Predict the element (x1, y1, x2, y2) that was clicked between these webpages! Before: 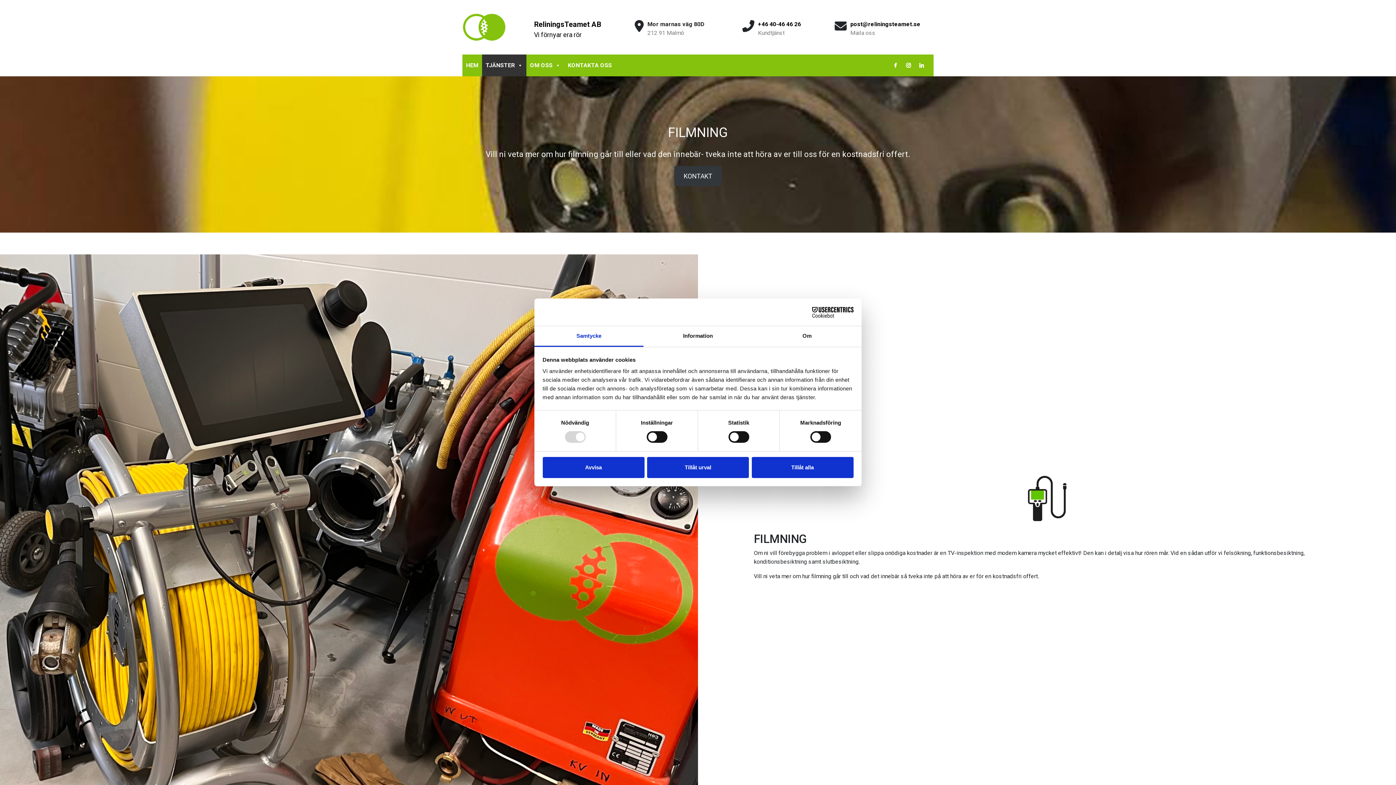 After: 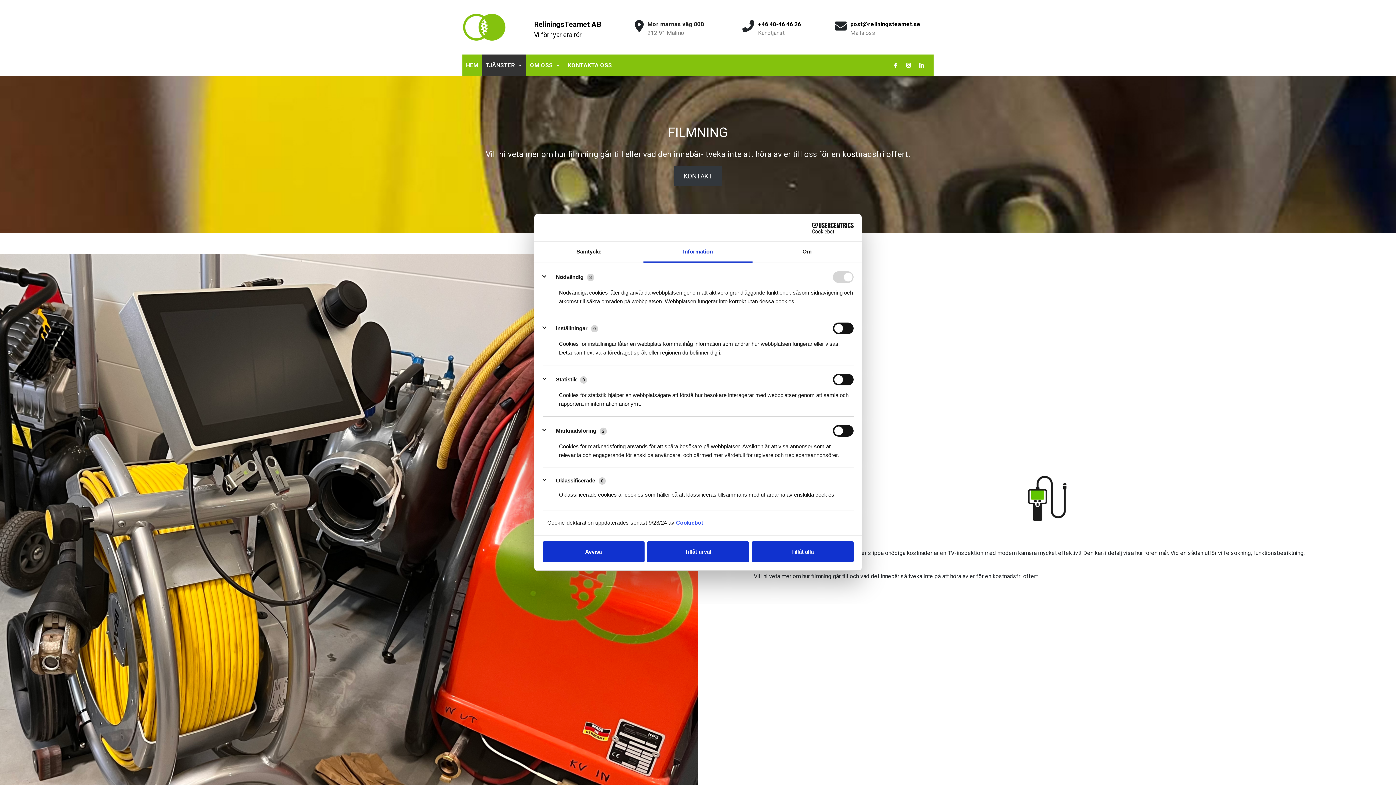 Action: bbox: (643, 326, 752, 347) label: Information